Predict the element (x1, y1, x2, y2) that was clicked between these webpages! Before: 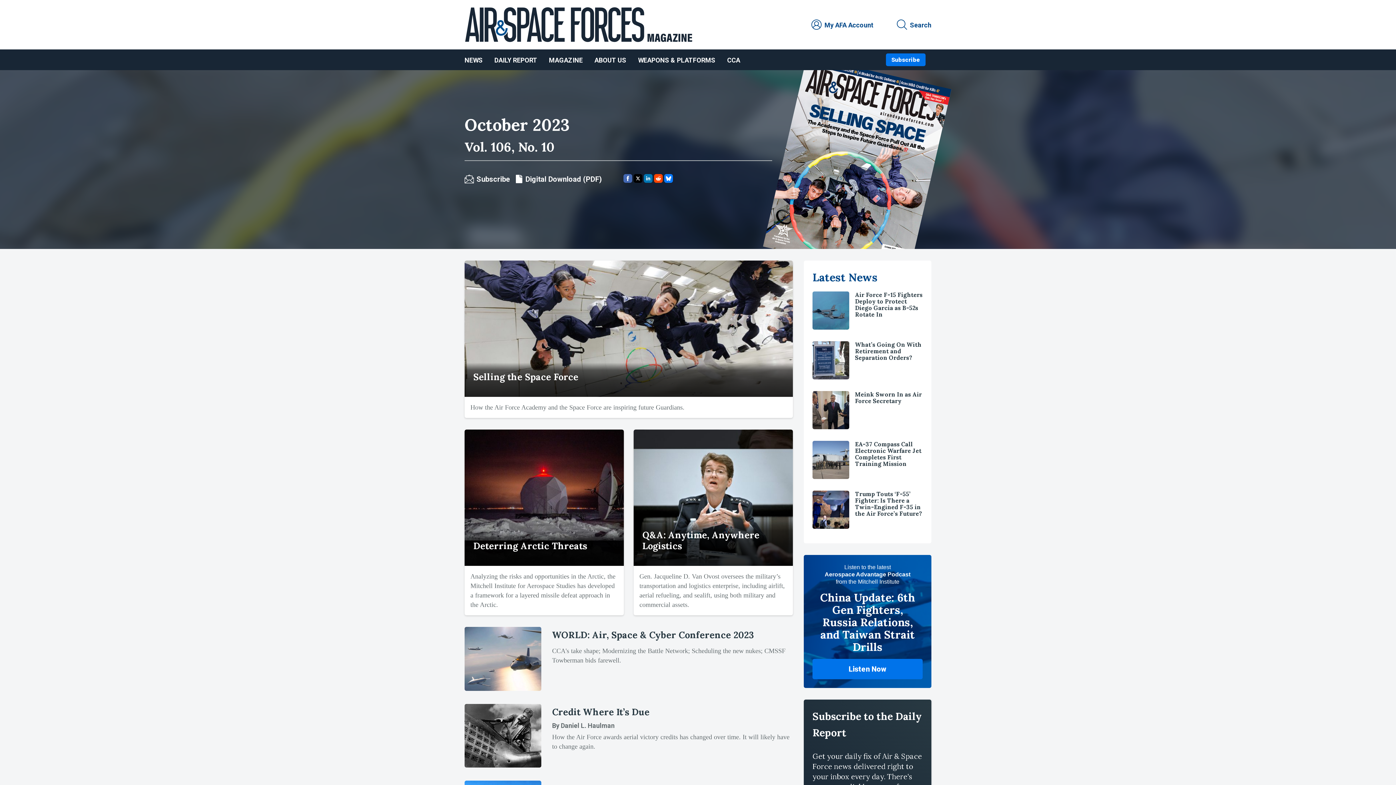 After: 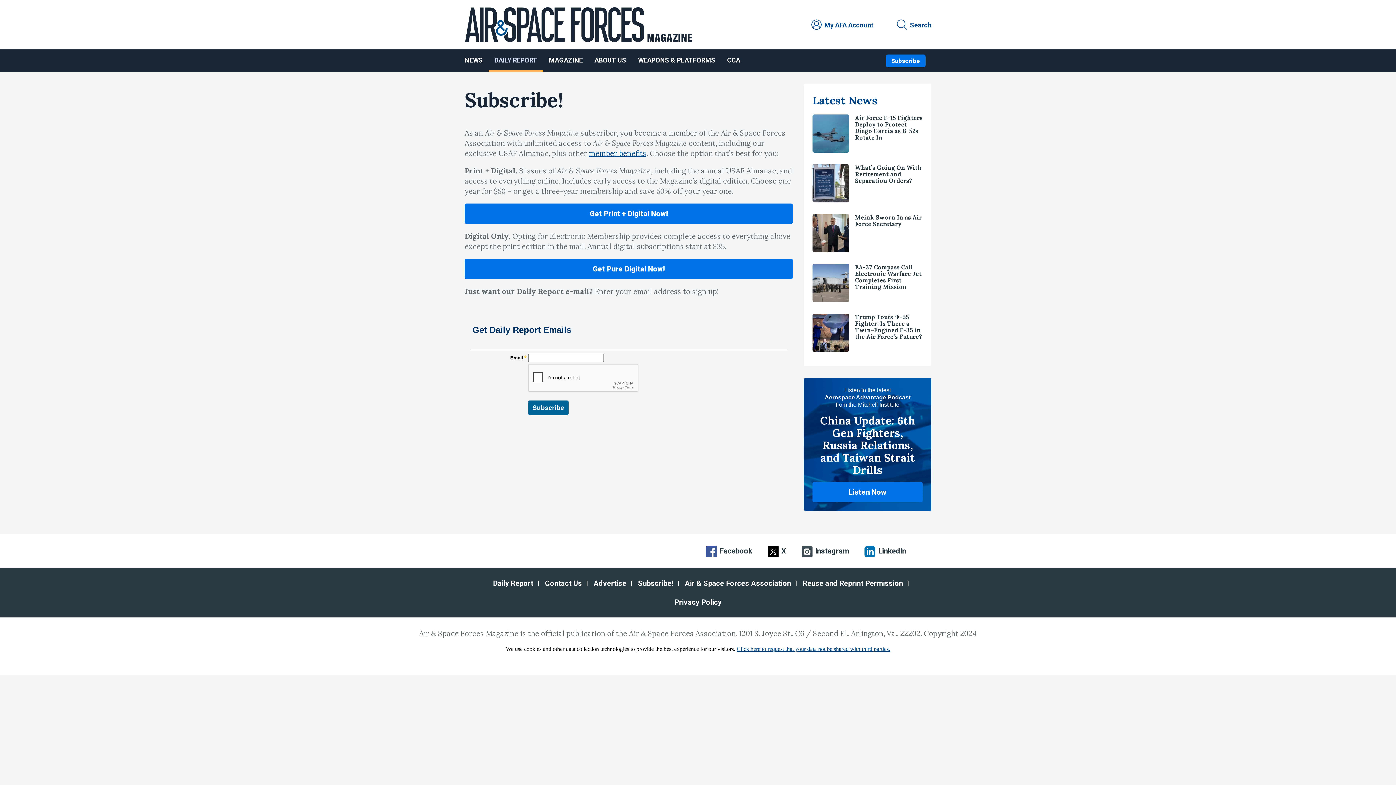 Action: bbox: (886, 53, 925, 66) label: Subscribe